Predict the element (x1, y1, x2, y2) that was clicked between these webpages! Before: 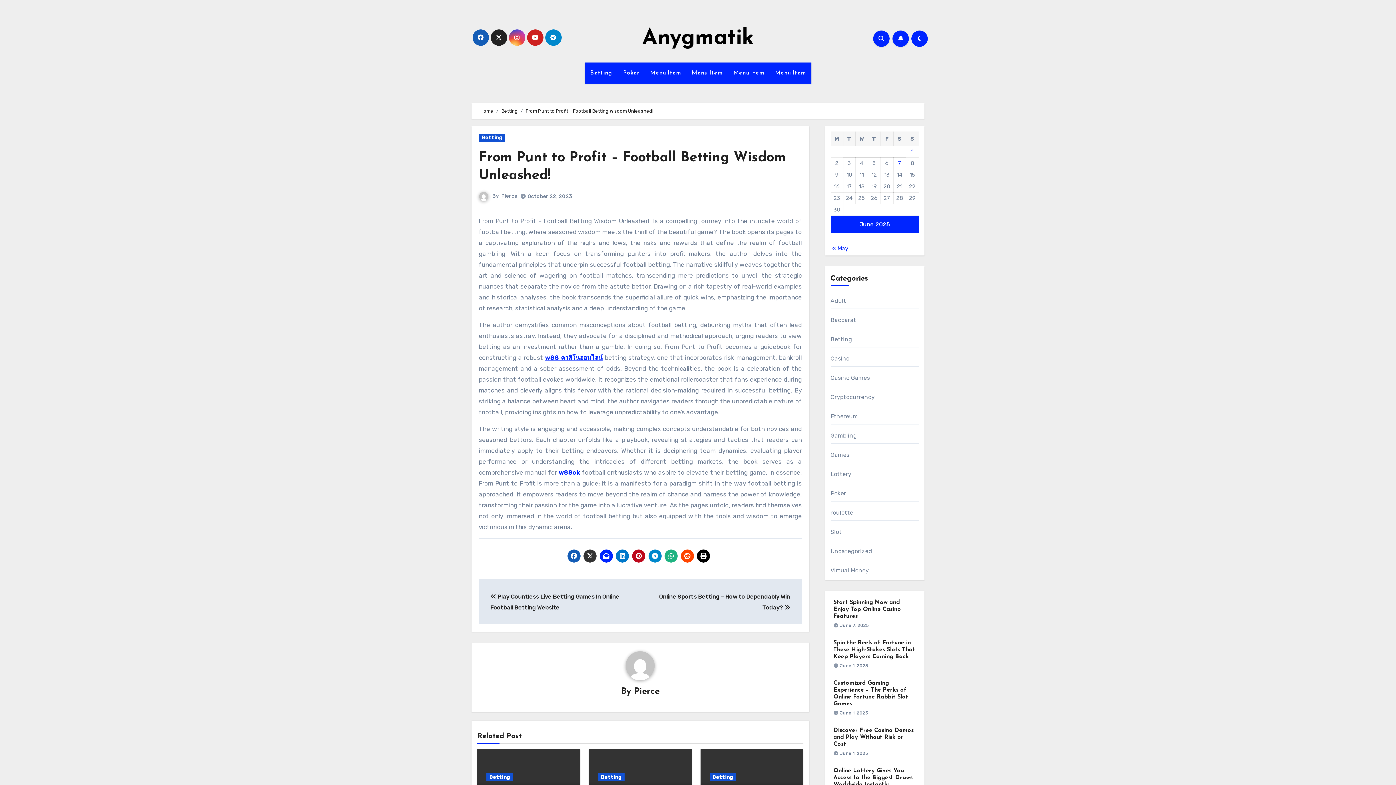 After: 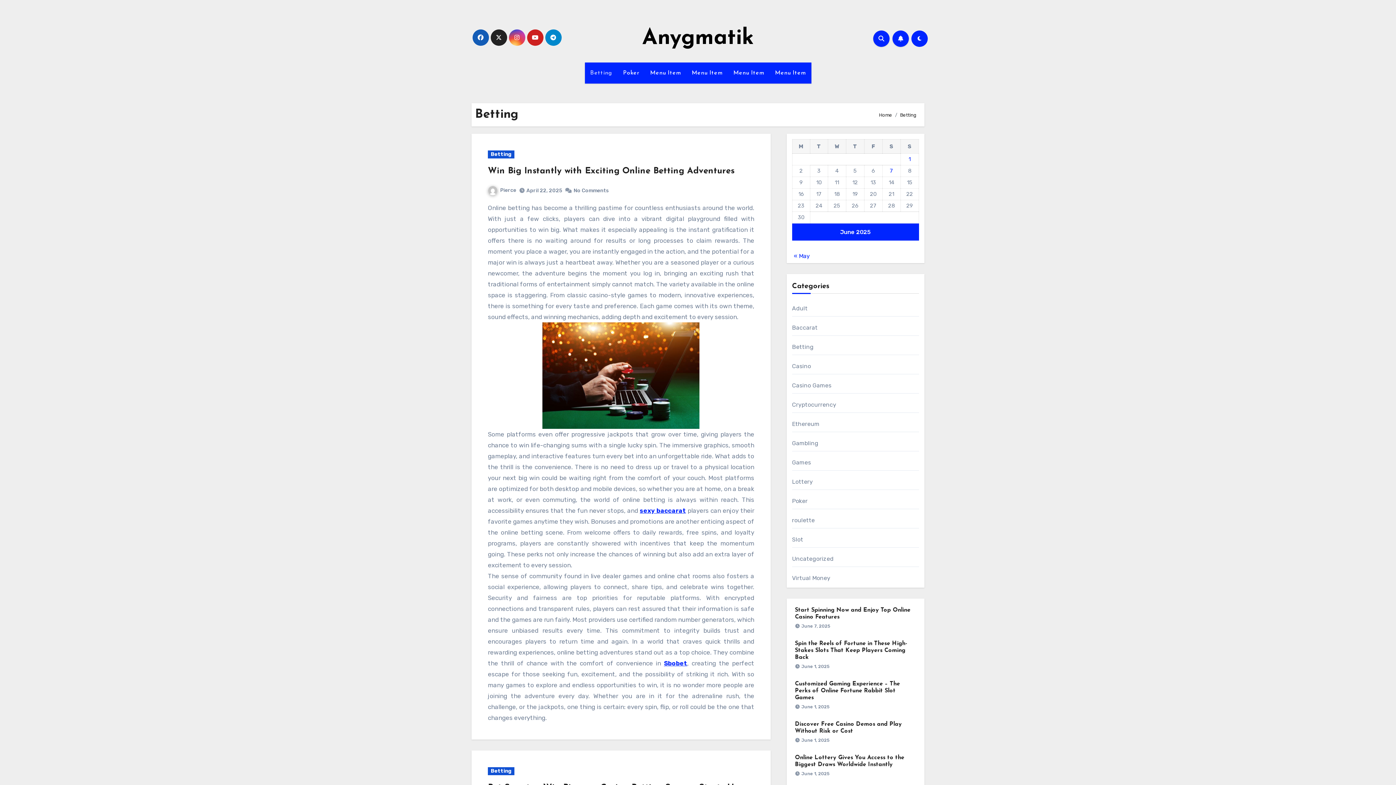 Action: label: Betting bbox: (478, 133, 505, 141)